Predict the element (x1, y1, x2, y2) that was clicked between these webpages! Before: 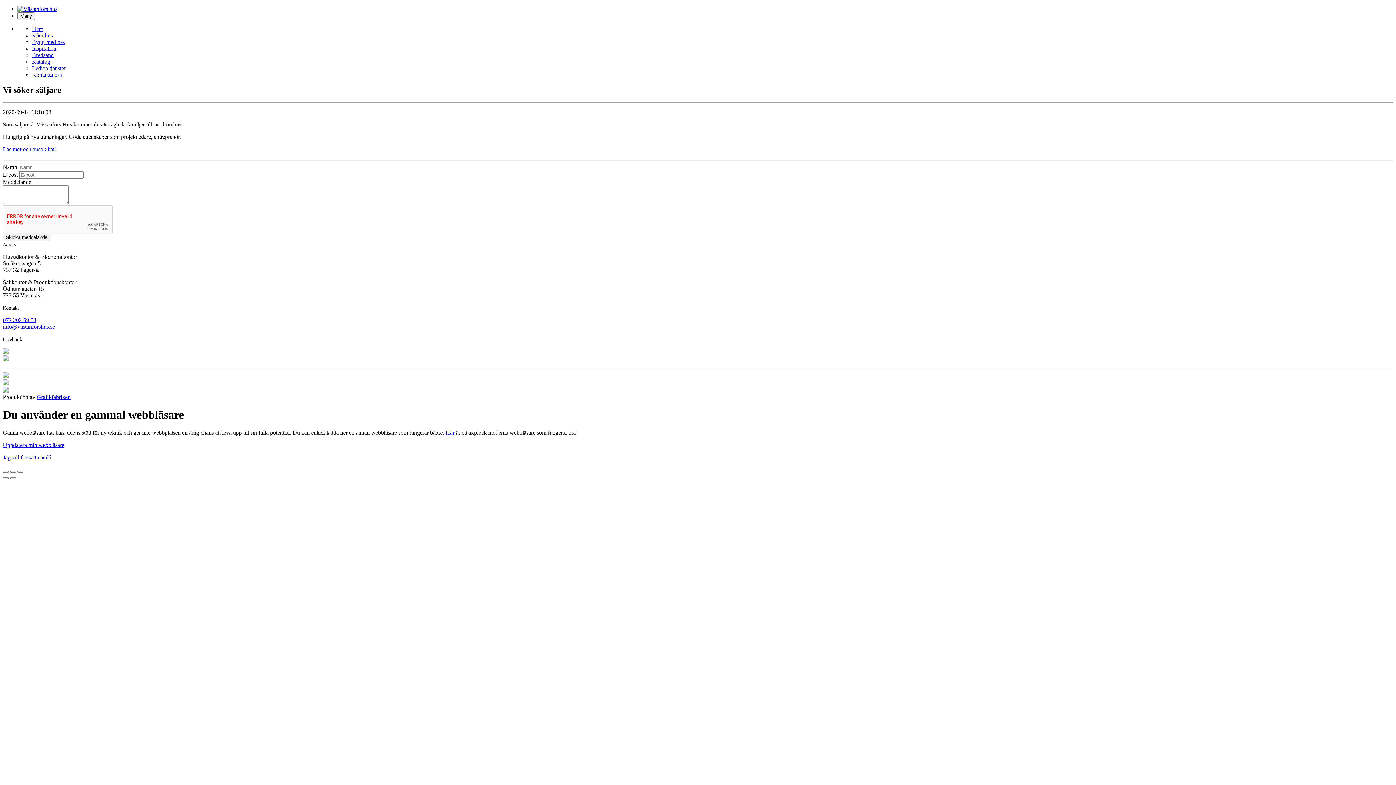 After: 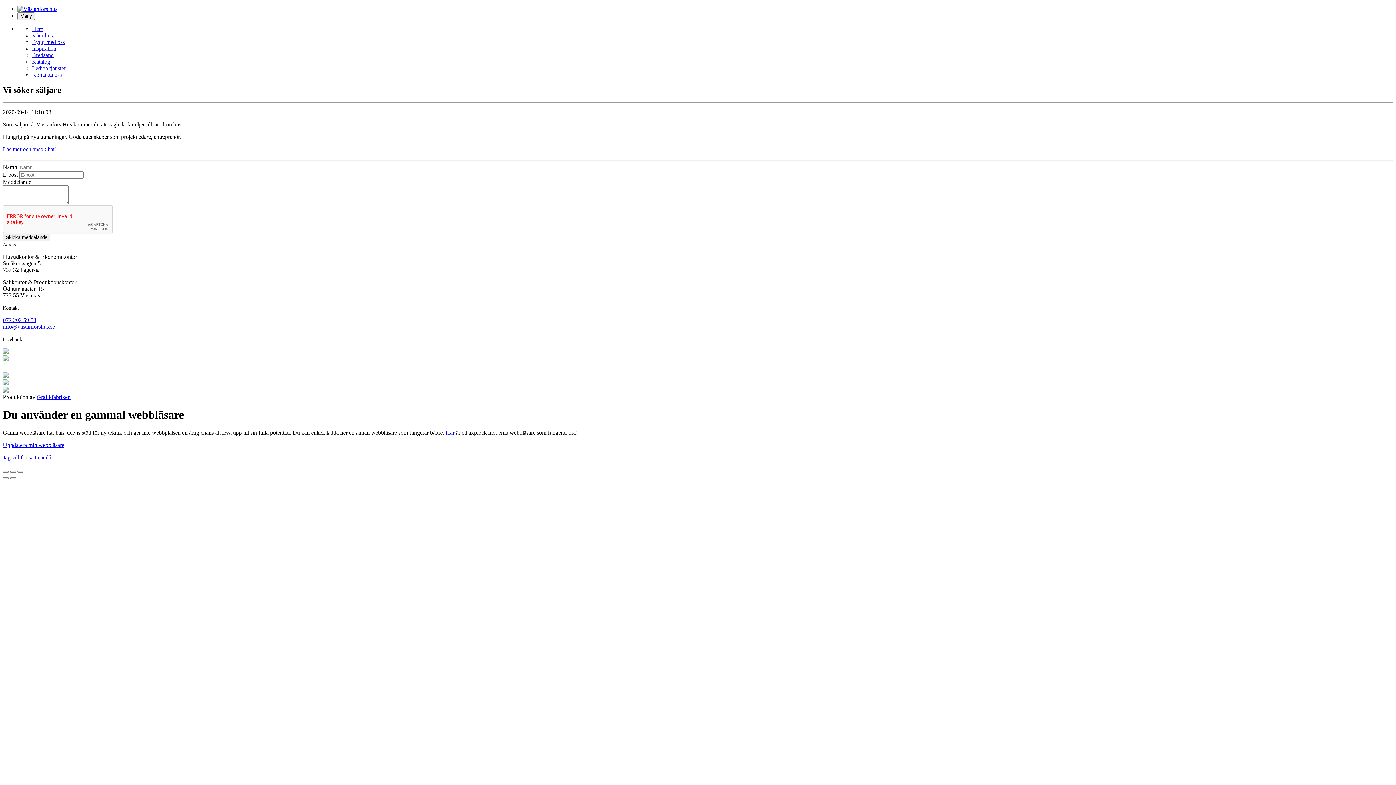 Action: label: Grafikfabriken bbox: (36, 394, 70, 400)